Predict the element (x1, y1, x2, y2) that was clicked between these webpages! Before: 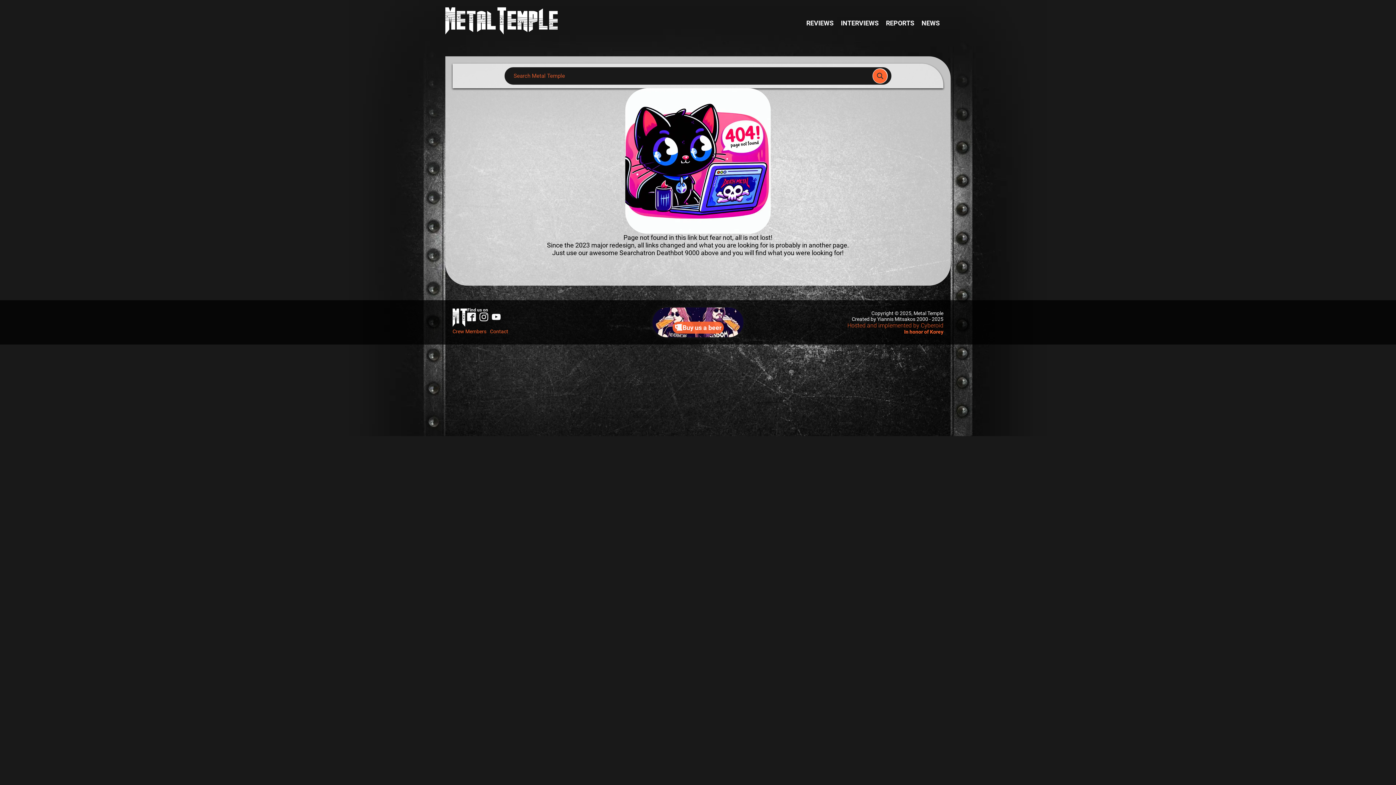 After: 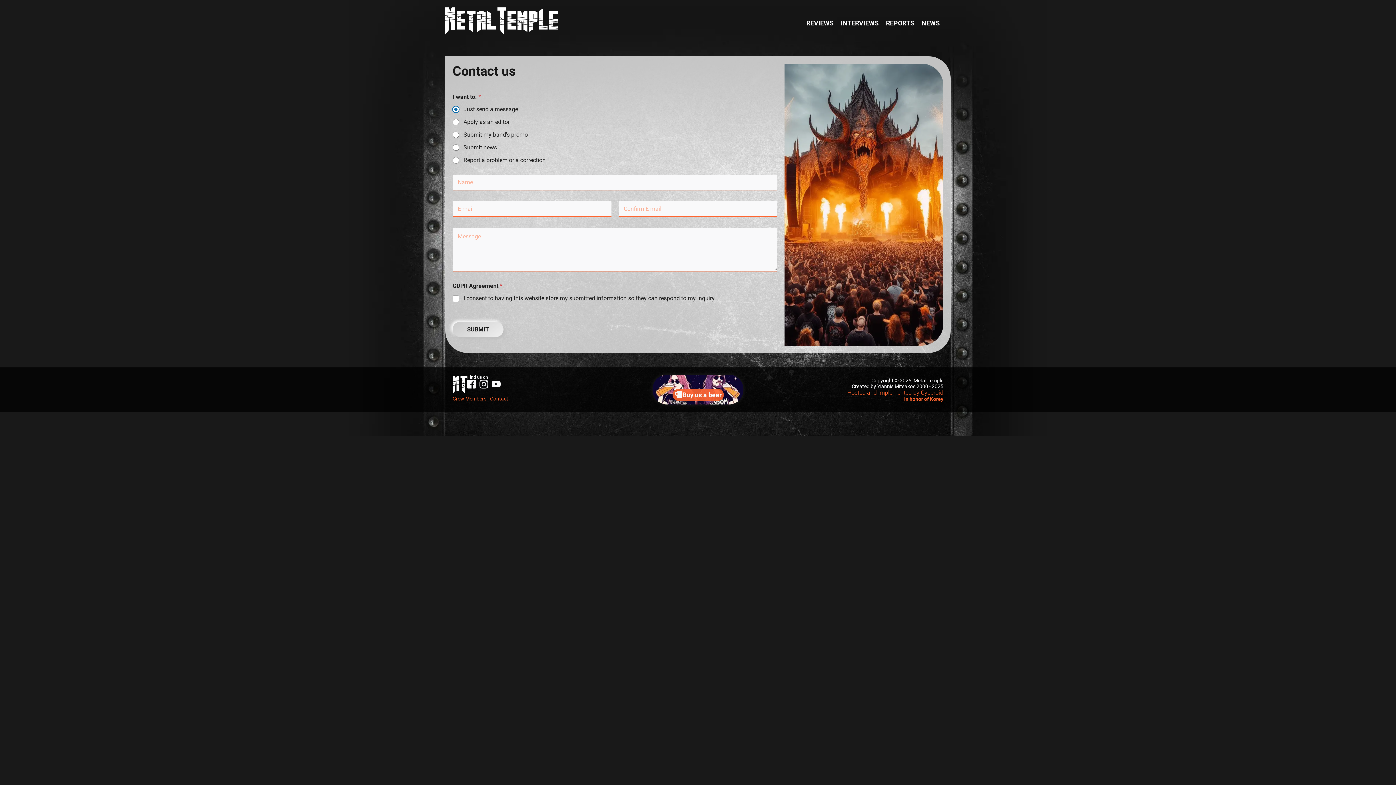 Action: label: Contact bbox: (490, 326, 508, 336)